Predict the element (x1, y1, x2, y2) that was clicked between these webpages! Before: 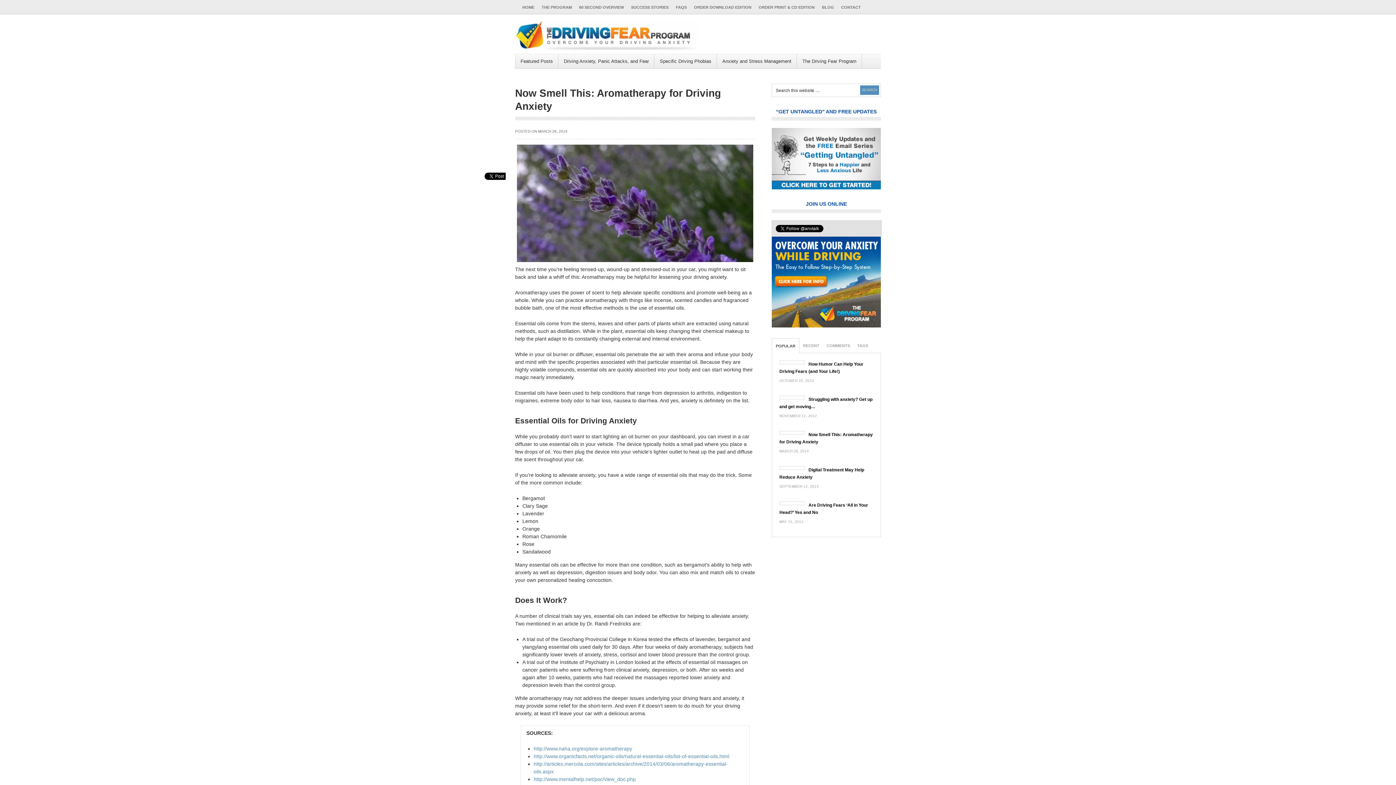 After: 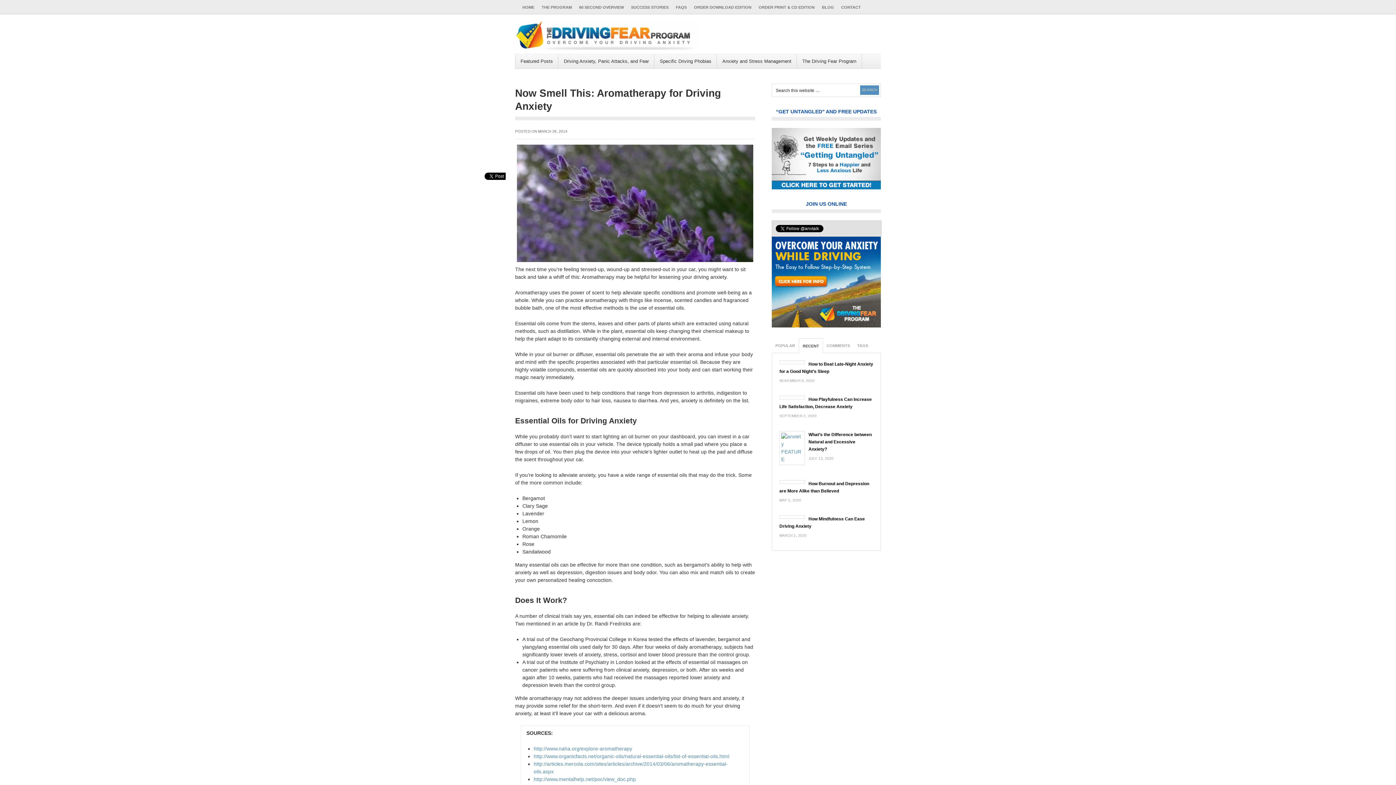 Action: bbox: (799, 338, 823, 353) label: RECENT